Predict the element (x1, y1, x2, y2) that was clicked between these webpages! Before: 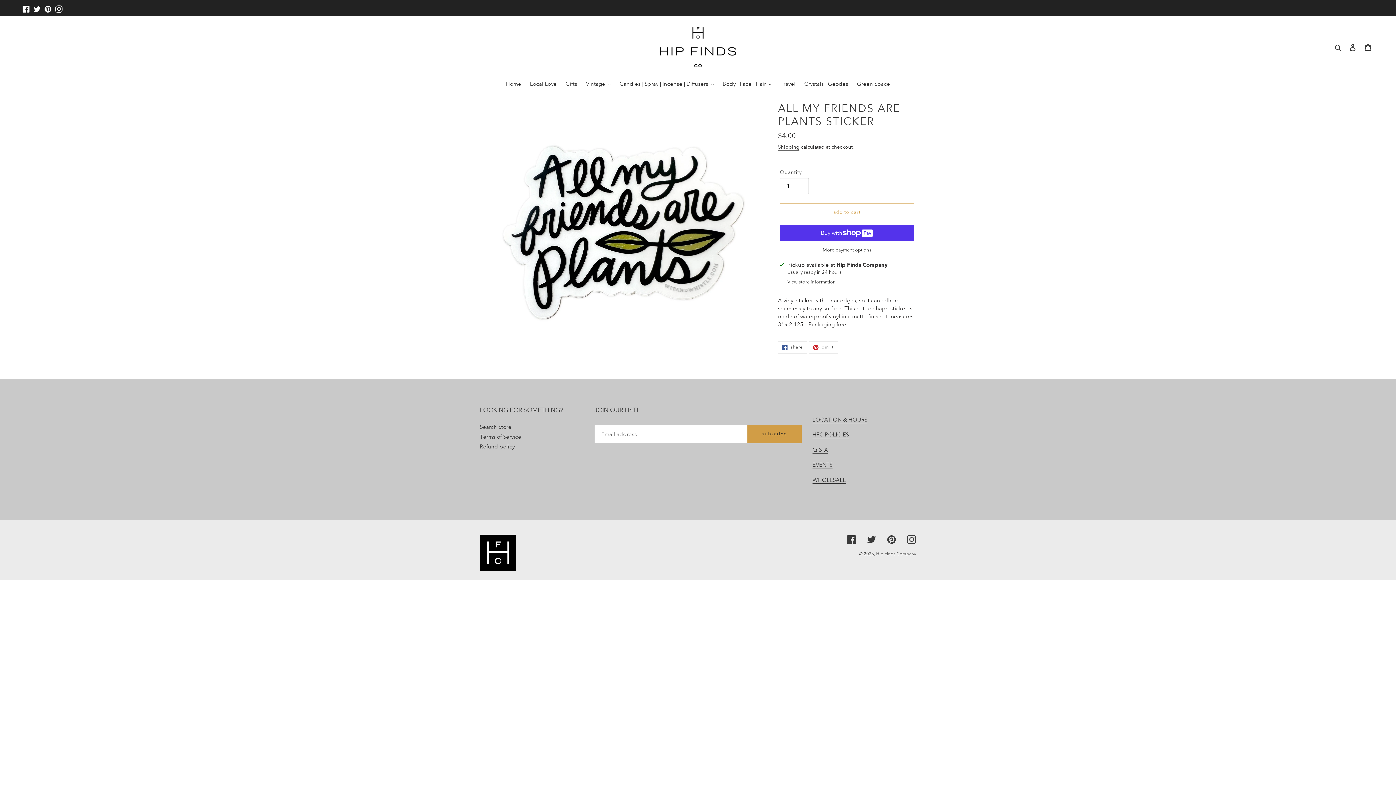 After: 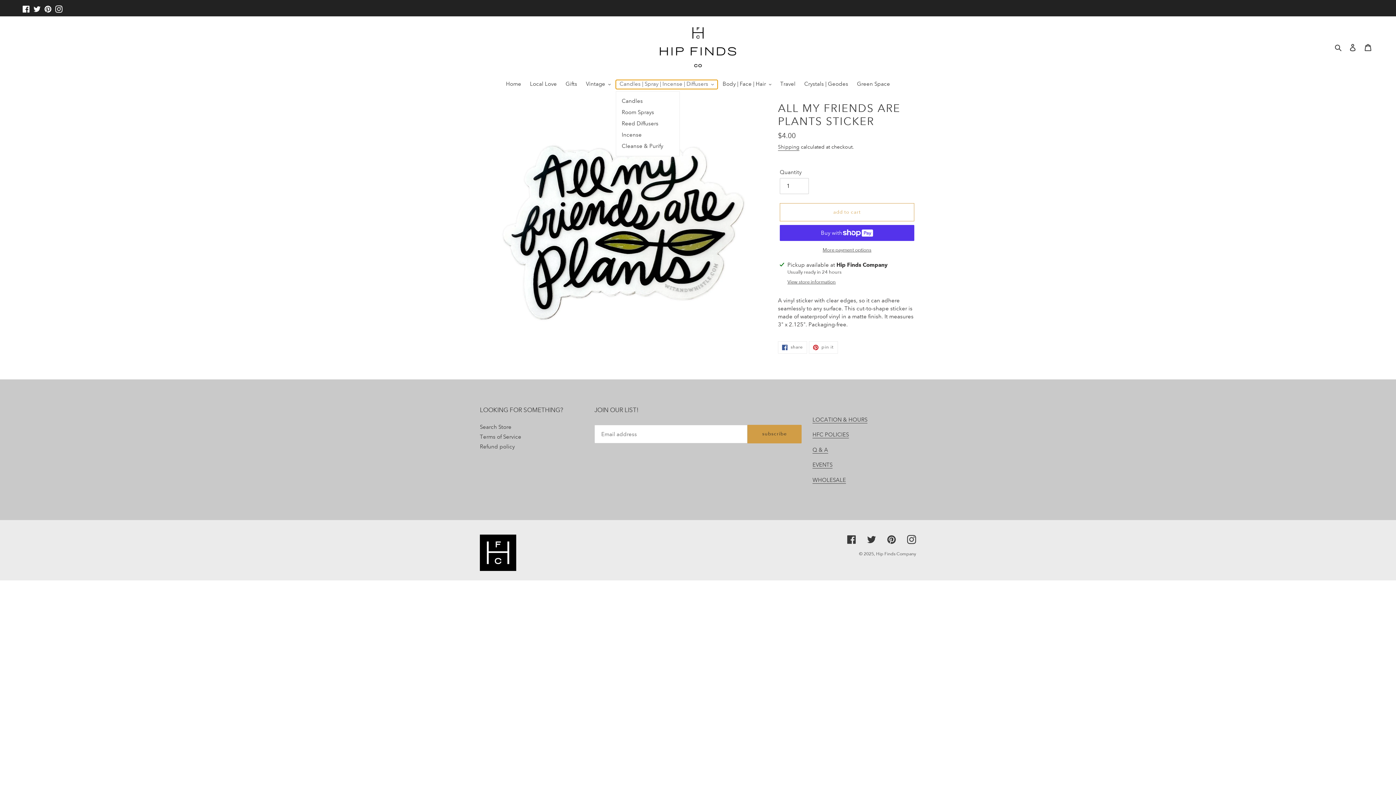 Action: label: Candles | Spray | Incense | Diffusers bbox: (616, 80, 717, 89)